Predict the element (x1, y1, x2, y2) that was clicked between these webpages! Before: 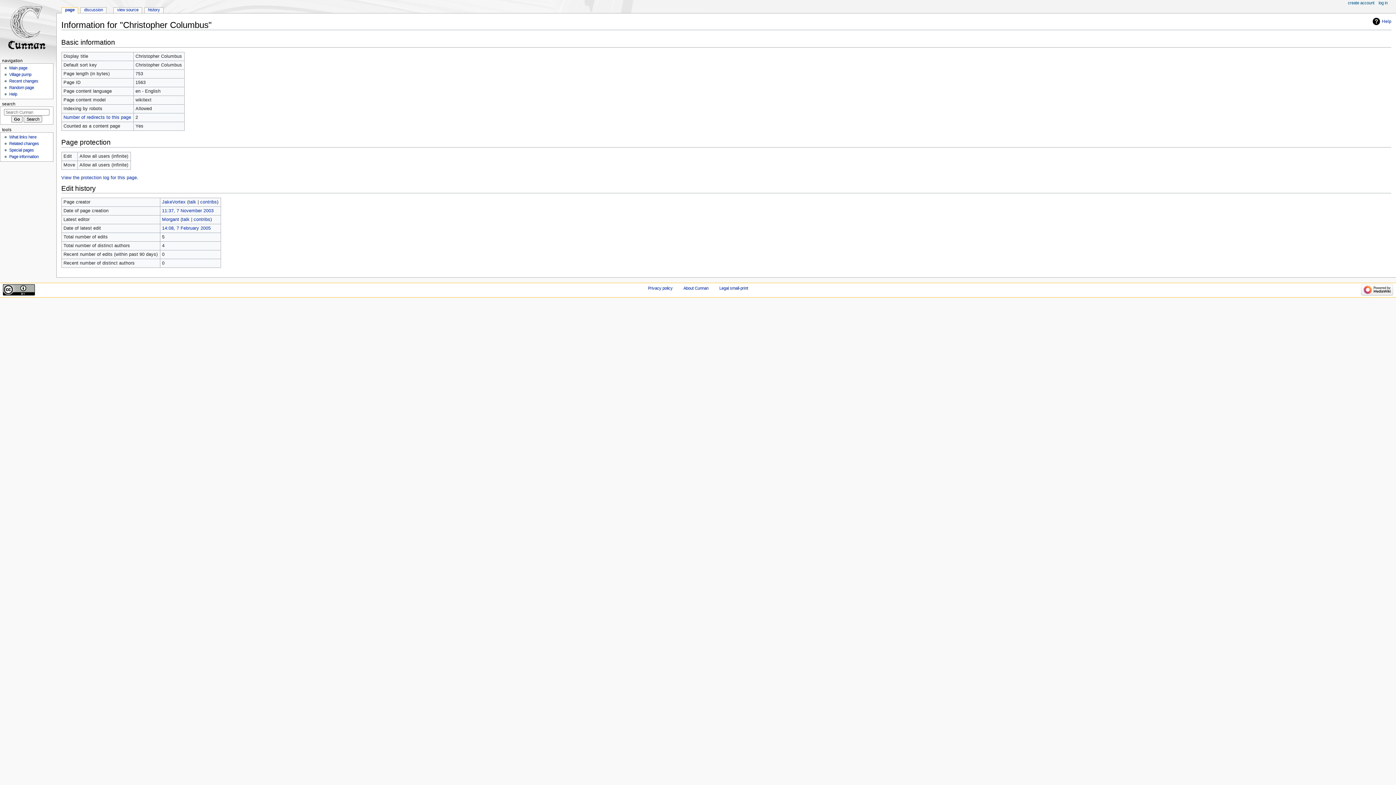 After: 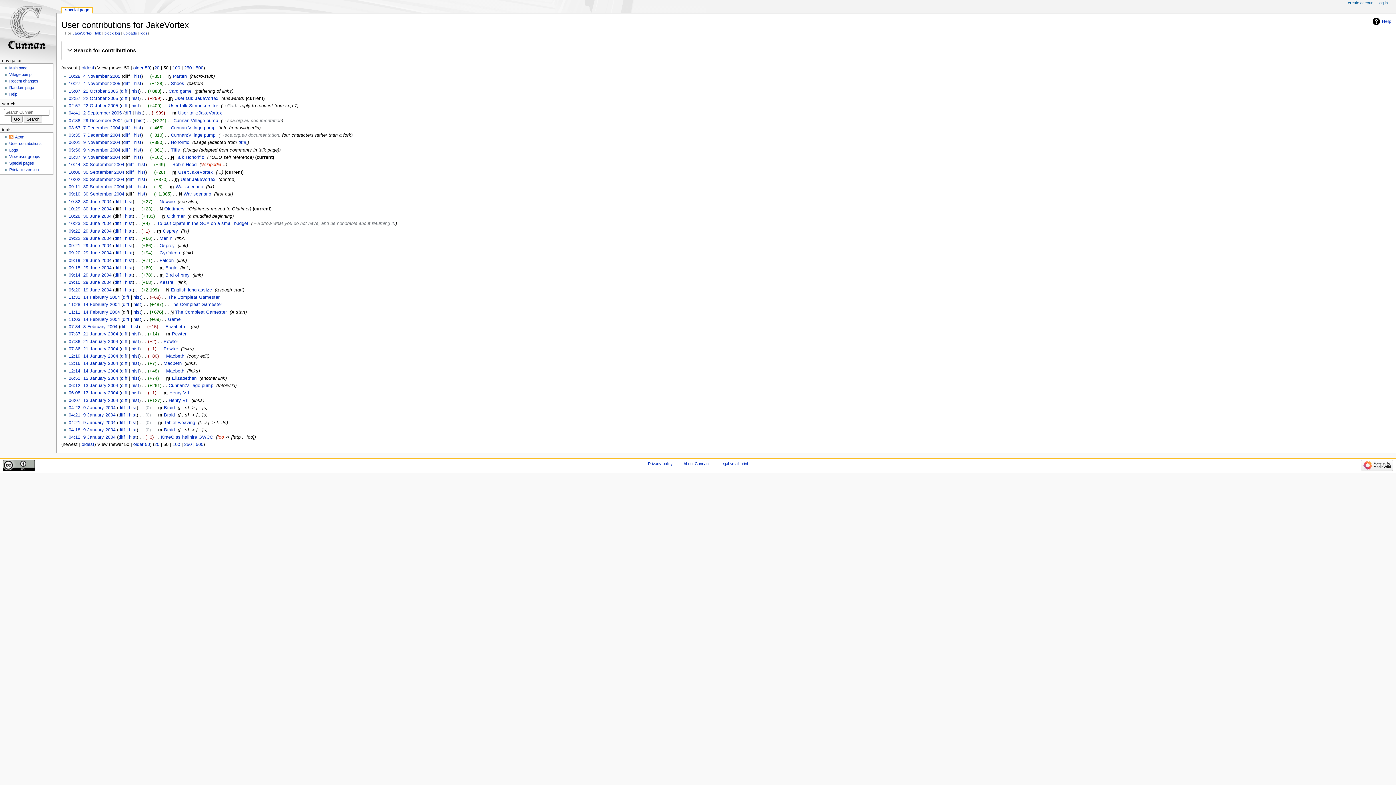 Action: bbox: (200, 199, 216, 204) label: contribs